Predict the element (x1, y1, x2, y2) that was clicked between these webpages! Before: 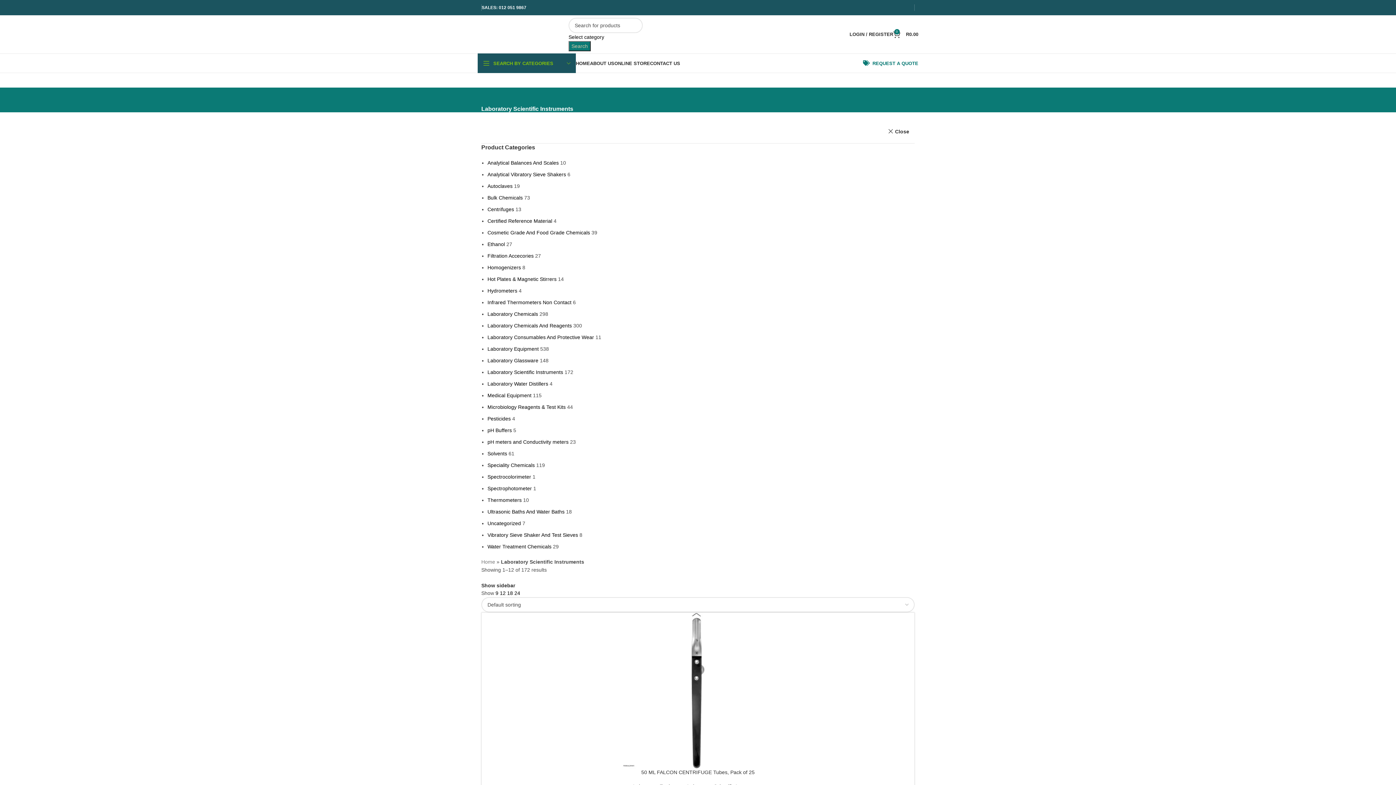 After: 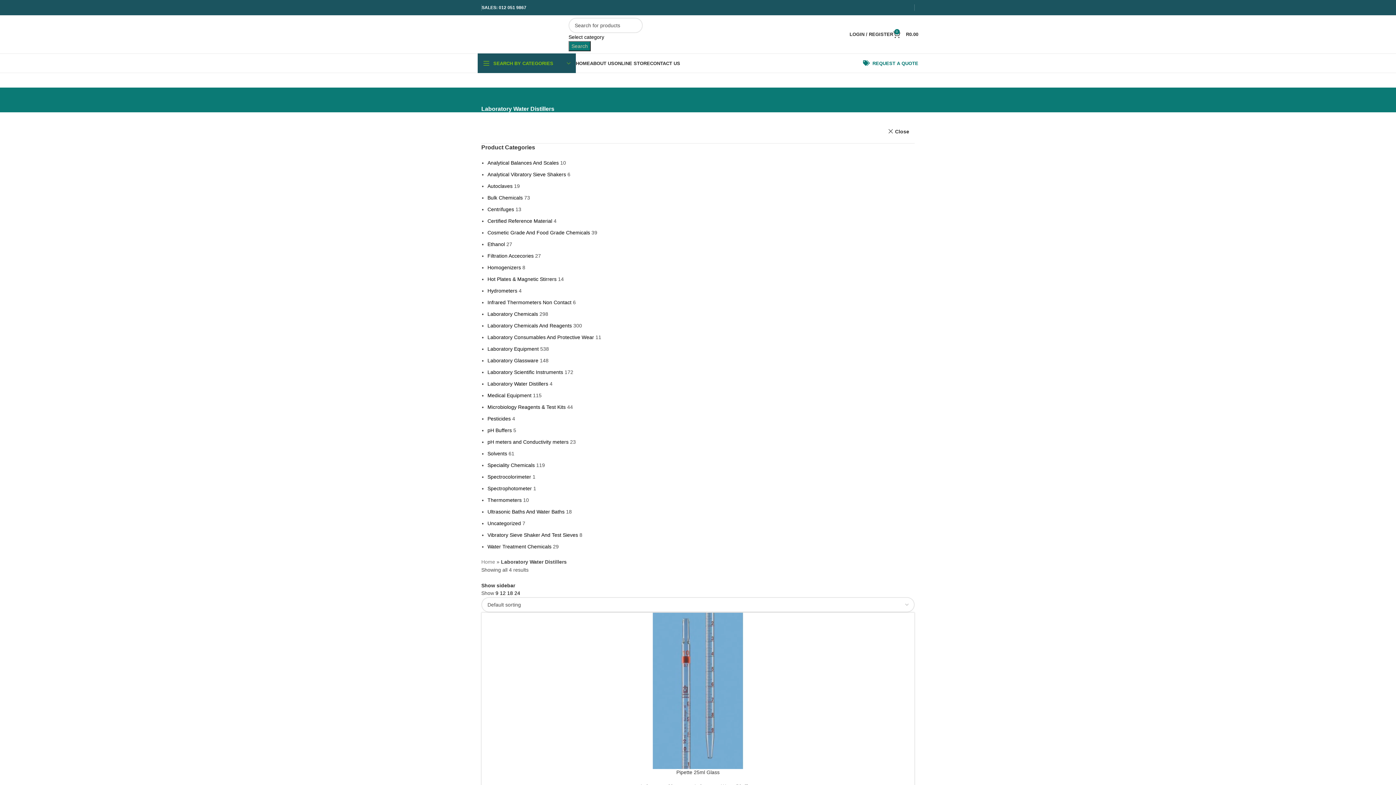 Action: label: Laboratory Water Distillers bbox: (487, 381, 548, 386)